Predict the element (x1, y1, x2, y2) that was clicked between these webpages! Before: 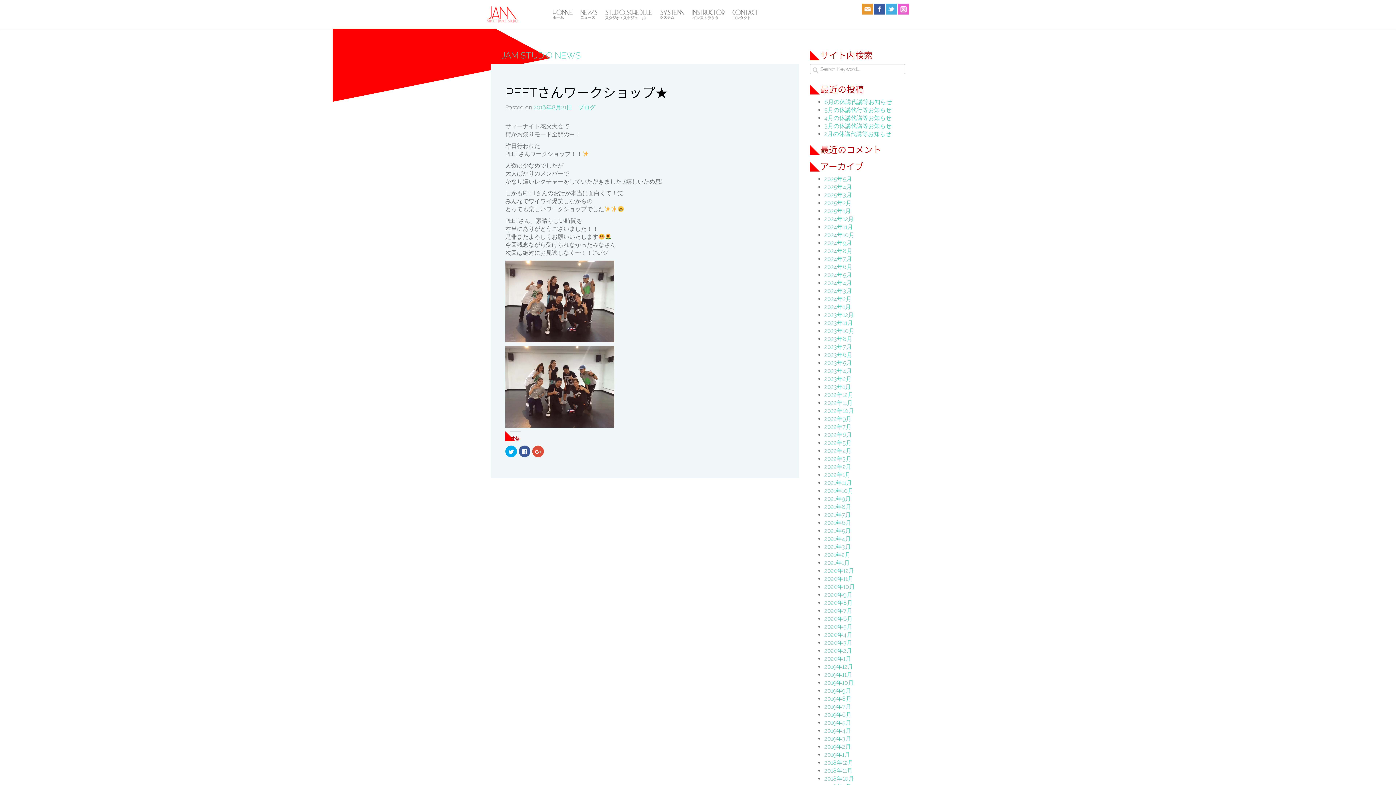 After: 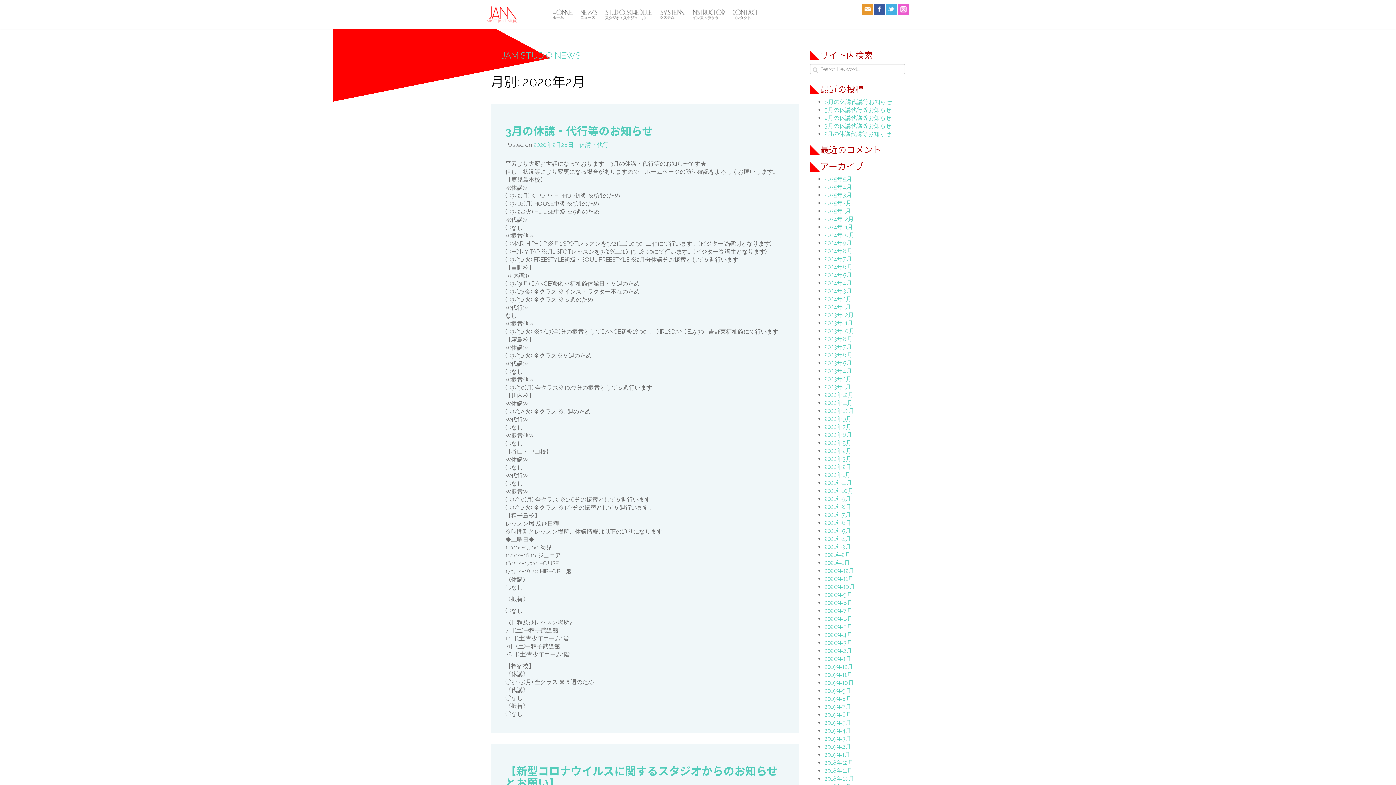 Action: bbox: (824, 647, 852, 654) label: 2020年2月